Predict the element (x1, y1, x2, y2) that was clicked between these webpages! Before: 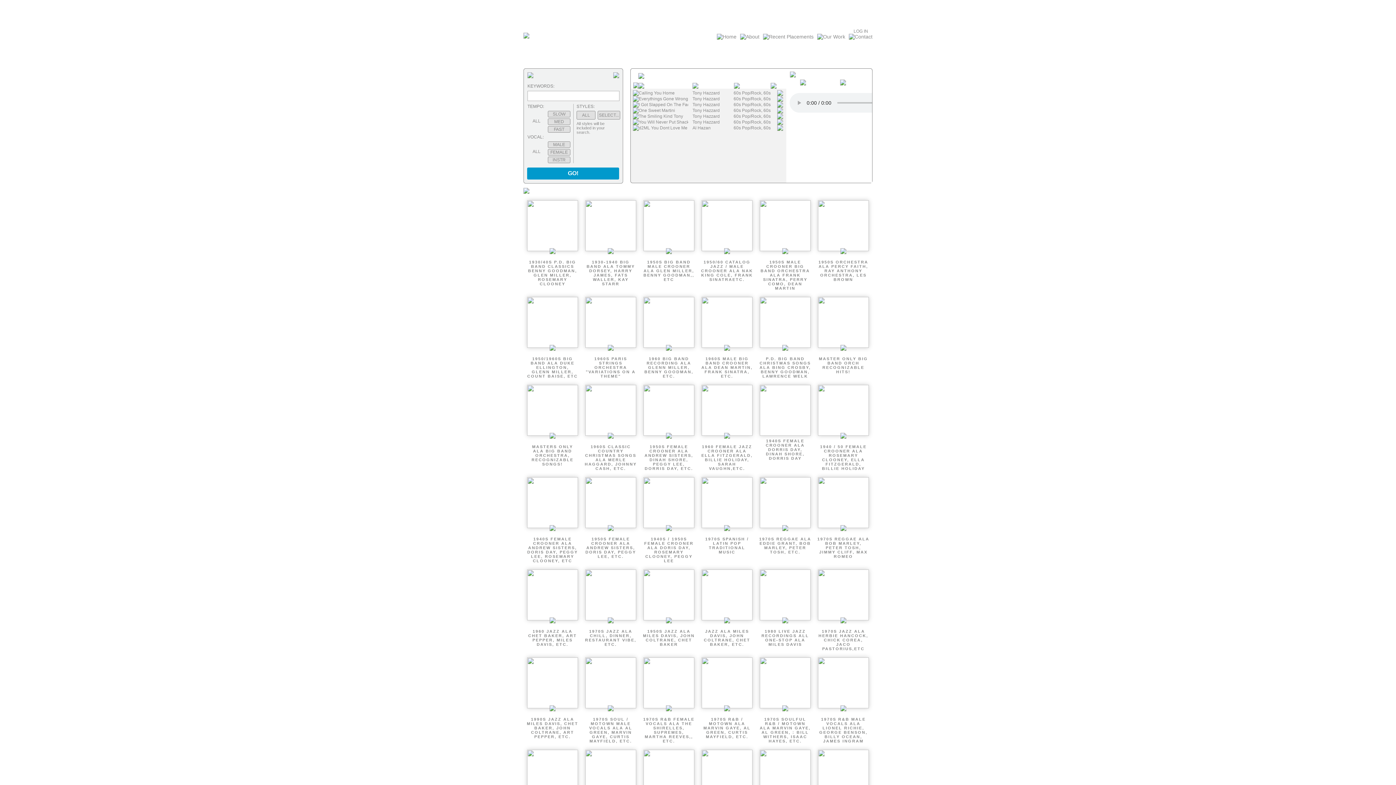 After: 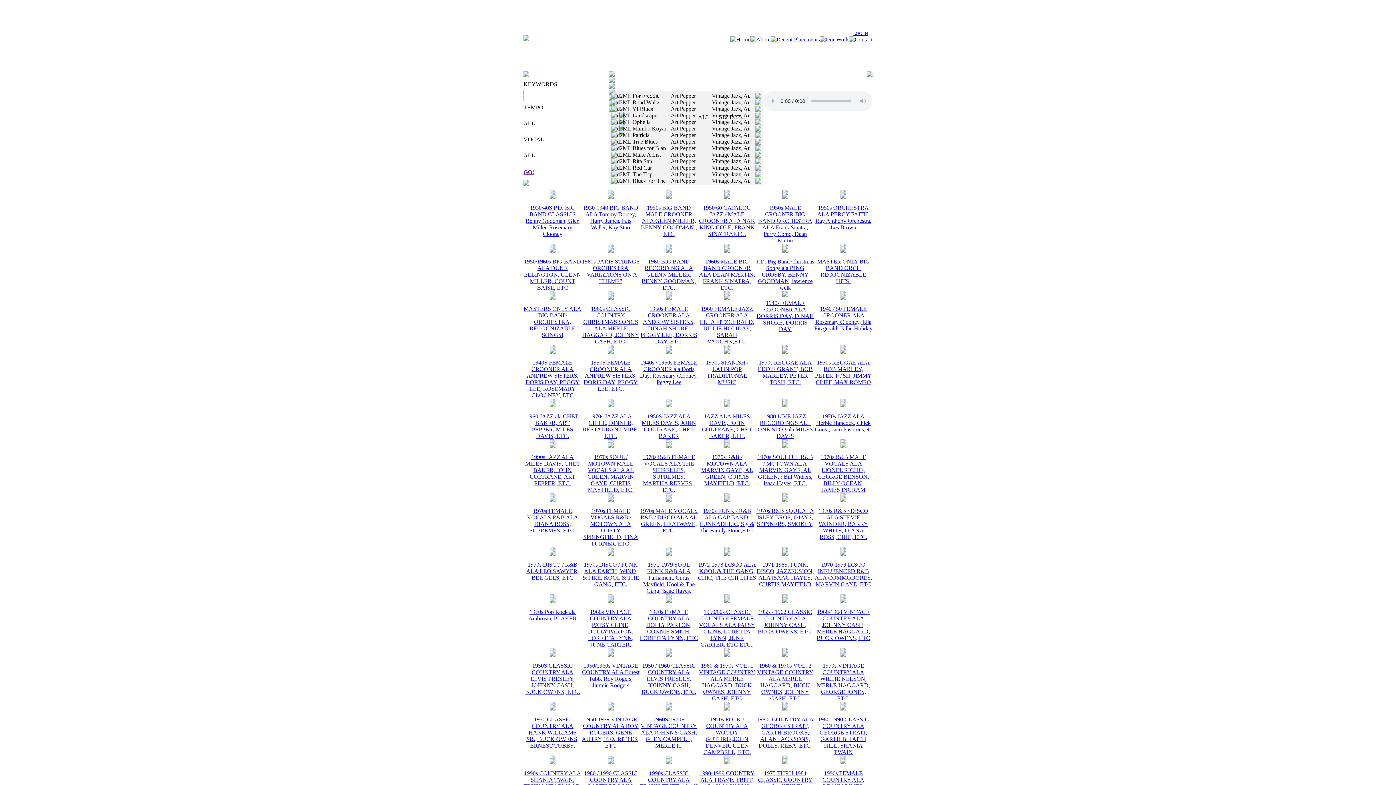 Action: bbox: (761, 629, 809, 646) label: 1980 LIVE JAZZ RECORDINGS ALL ONE-STOP ALA MILES DAVIS